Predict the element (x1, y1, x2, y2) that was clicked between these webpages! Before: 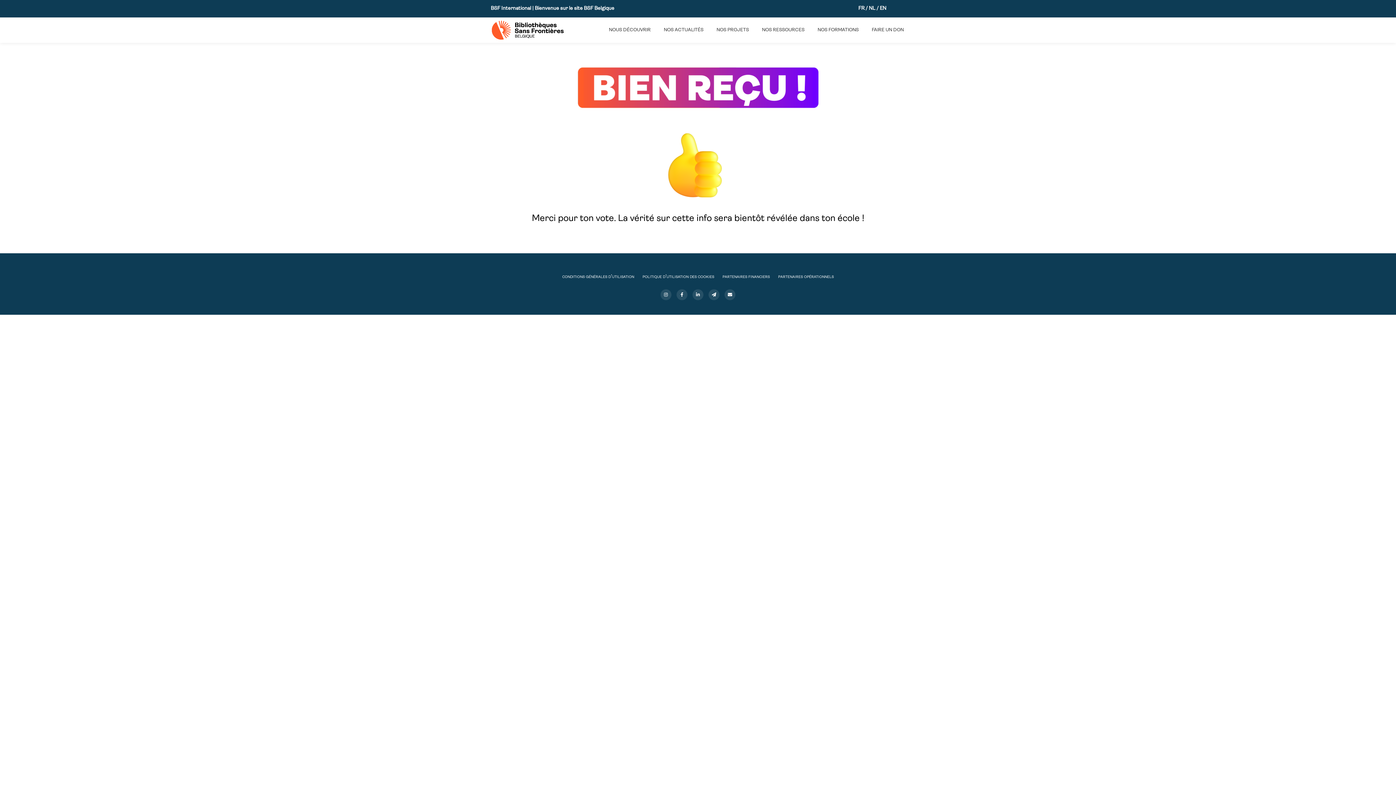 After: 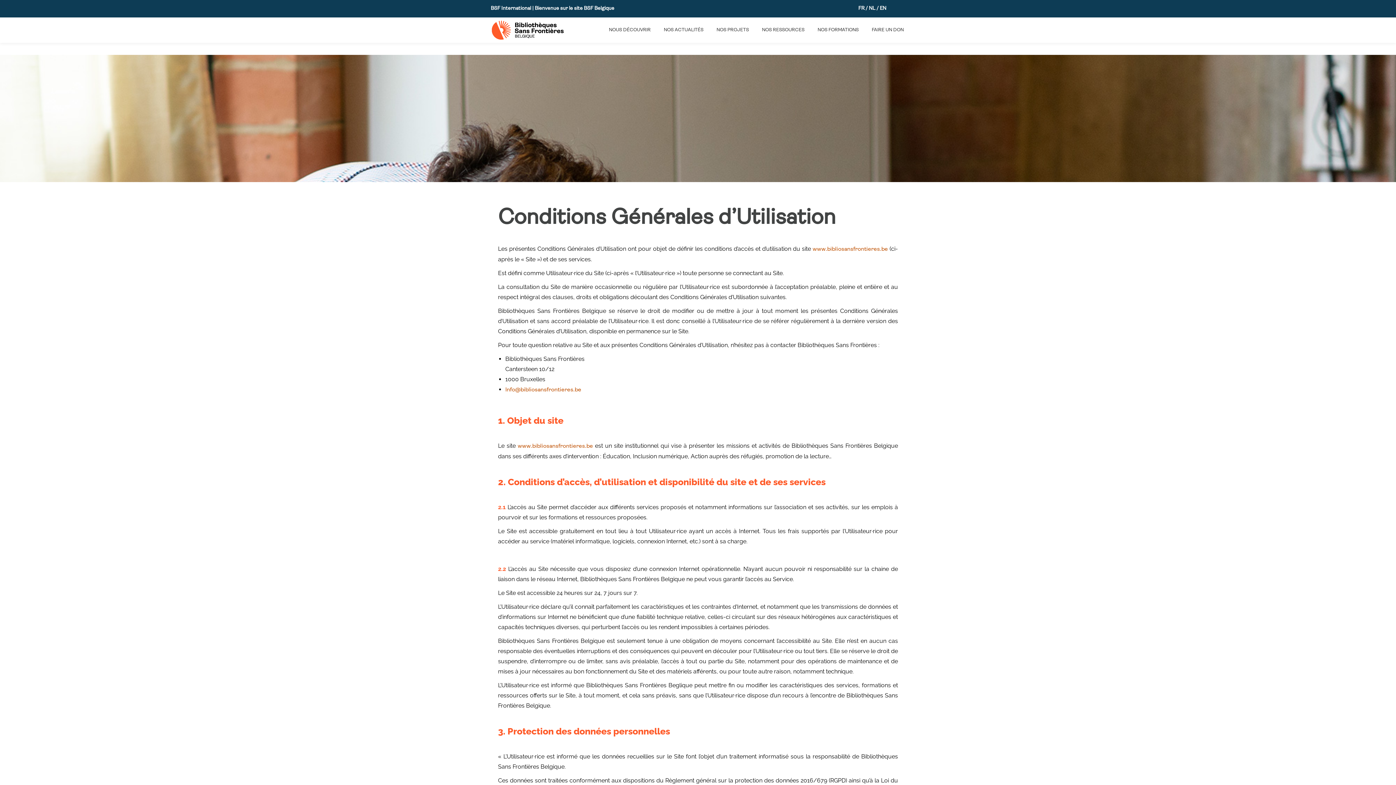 Action: bbox: (562, 274, 634, 279) label: conditions générales d’utilisation